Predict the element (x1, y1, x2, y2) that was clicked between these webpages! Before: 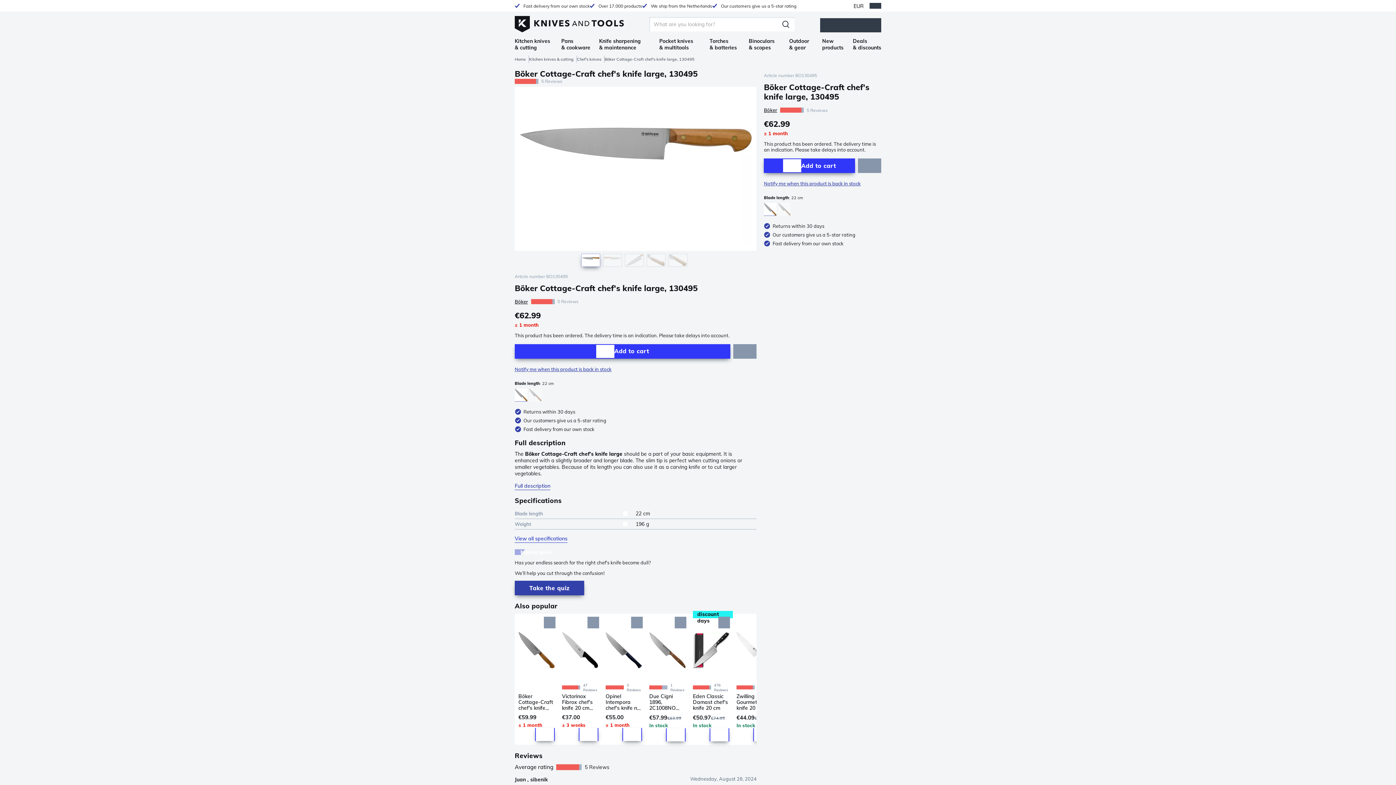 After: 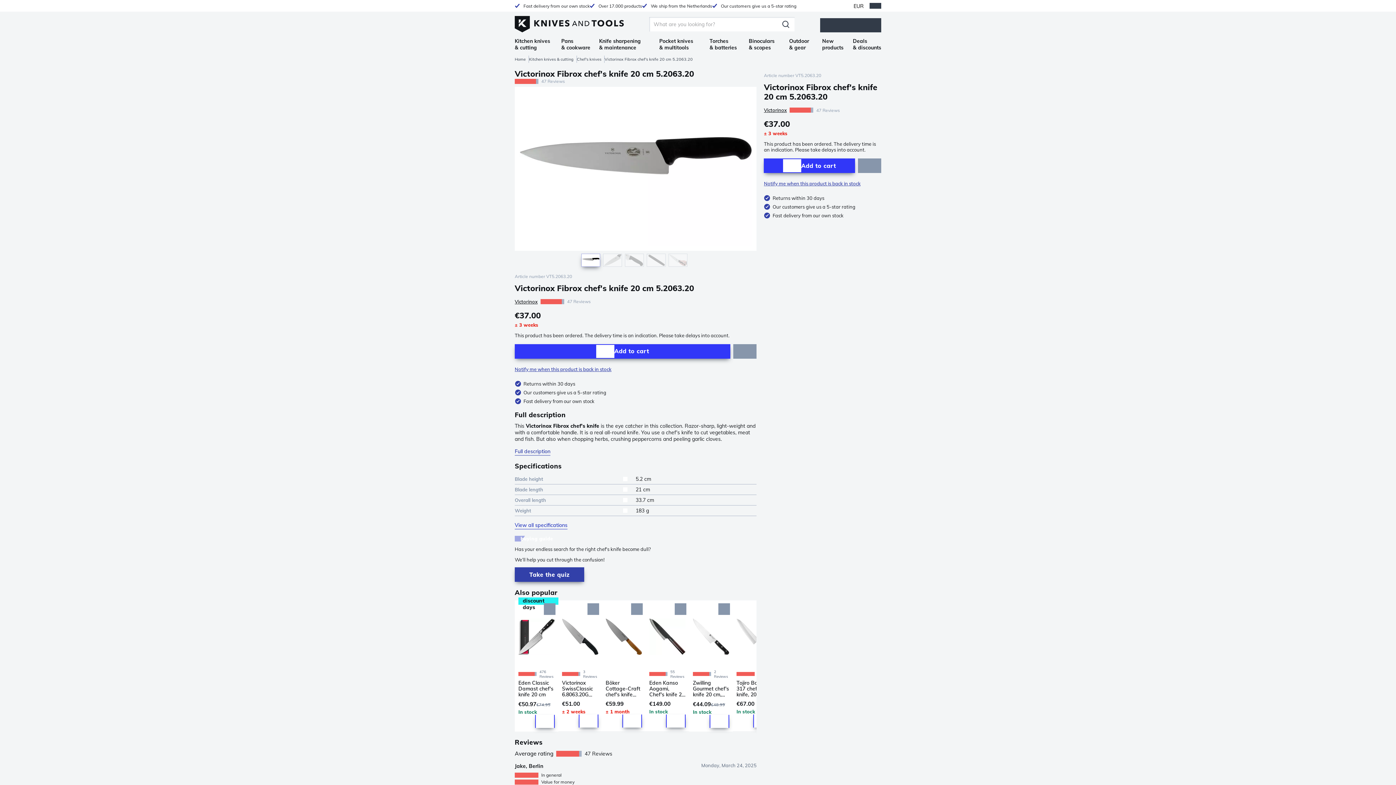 Action: label: Victorinox Fibrox chef's knife 20 cm 5.2063.20 bbox: (562, 693, 598, 711)